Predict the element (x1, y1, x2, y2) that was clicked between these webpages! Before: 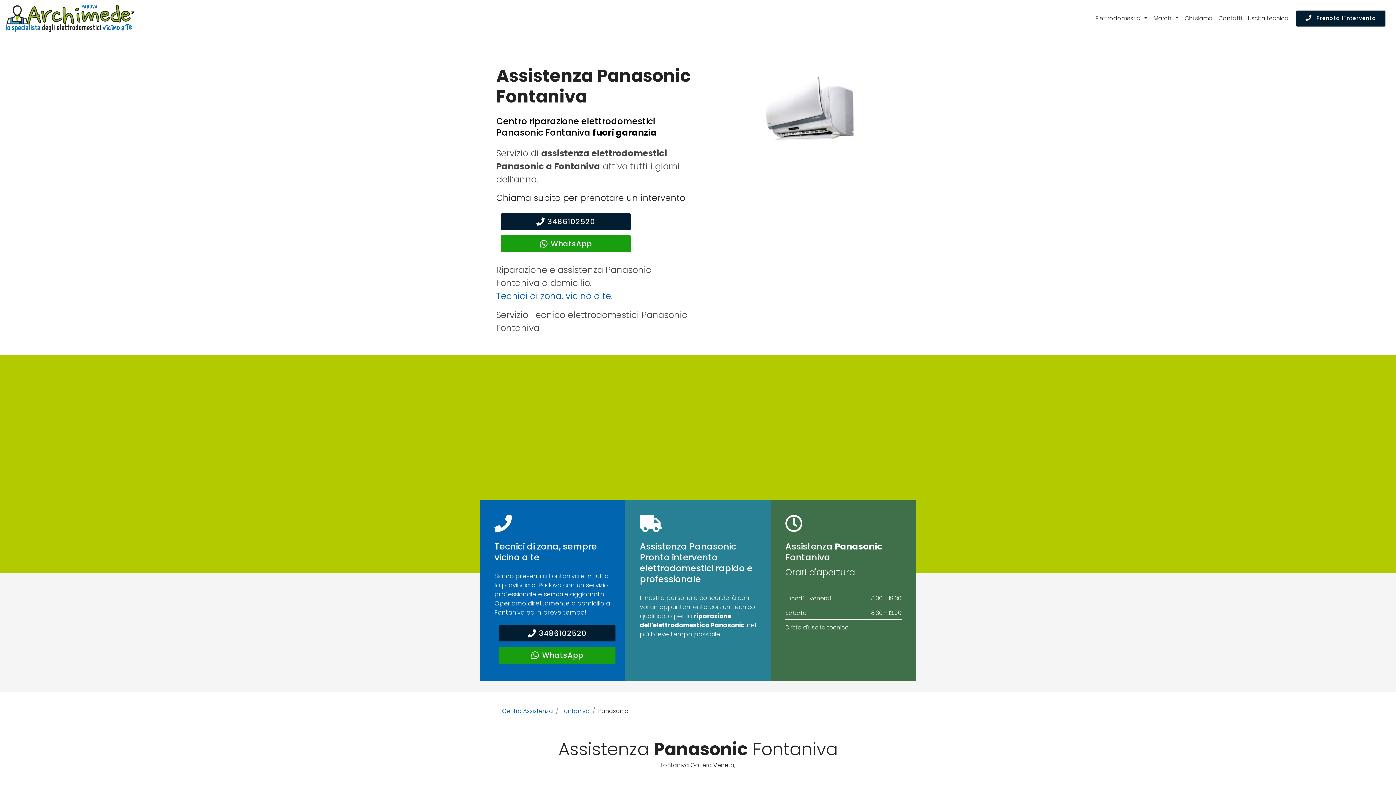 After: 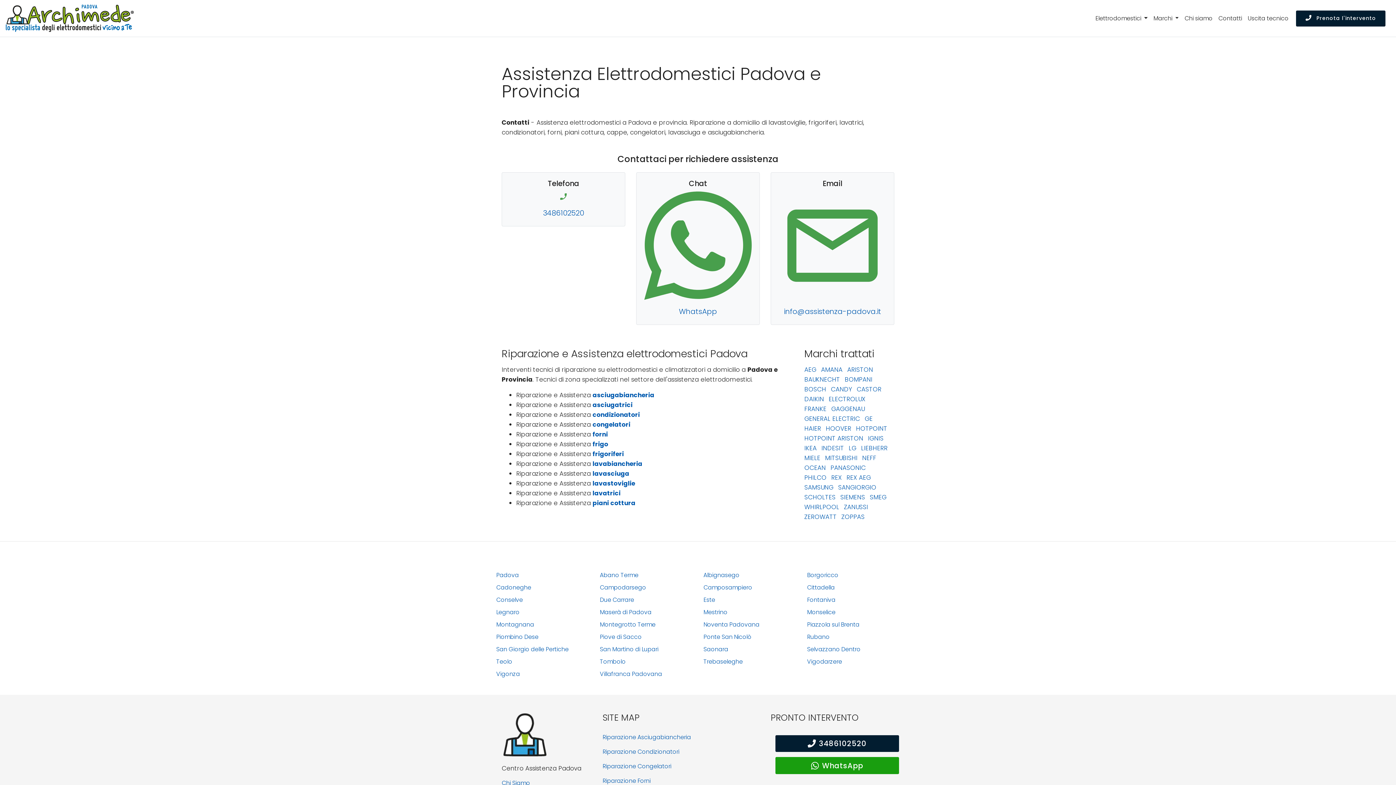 Action: bbox: (1215, 11, 1245, 25) label: Contatti